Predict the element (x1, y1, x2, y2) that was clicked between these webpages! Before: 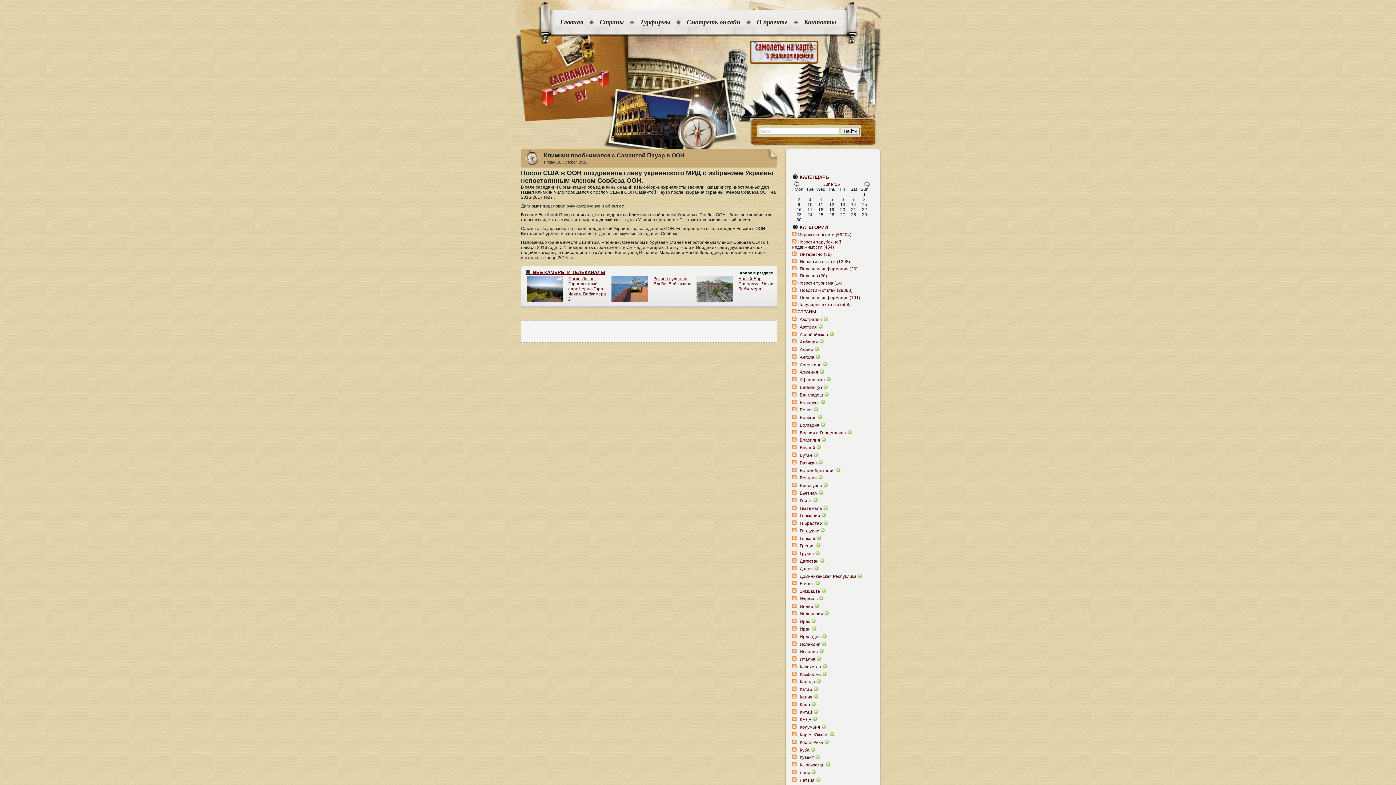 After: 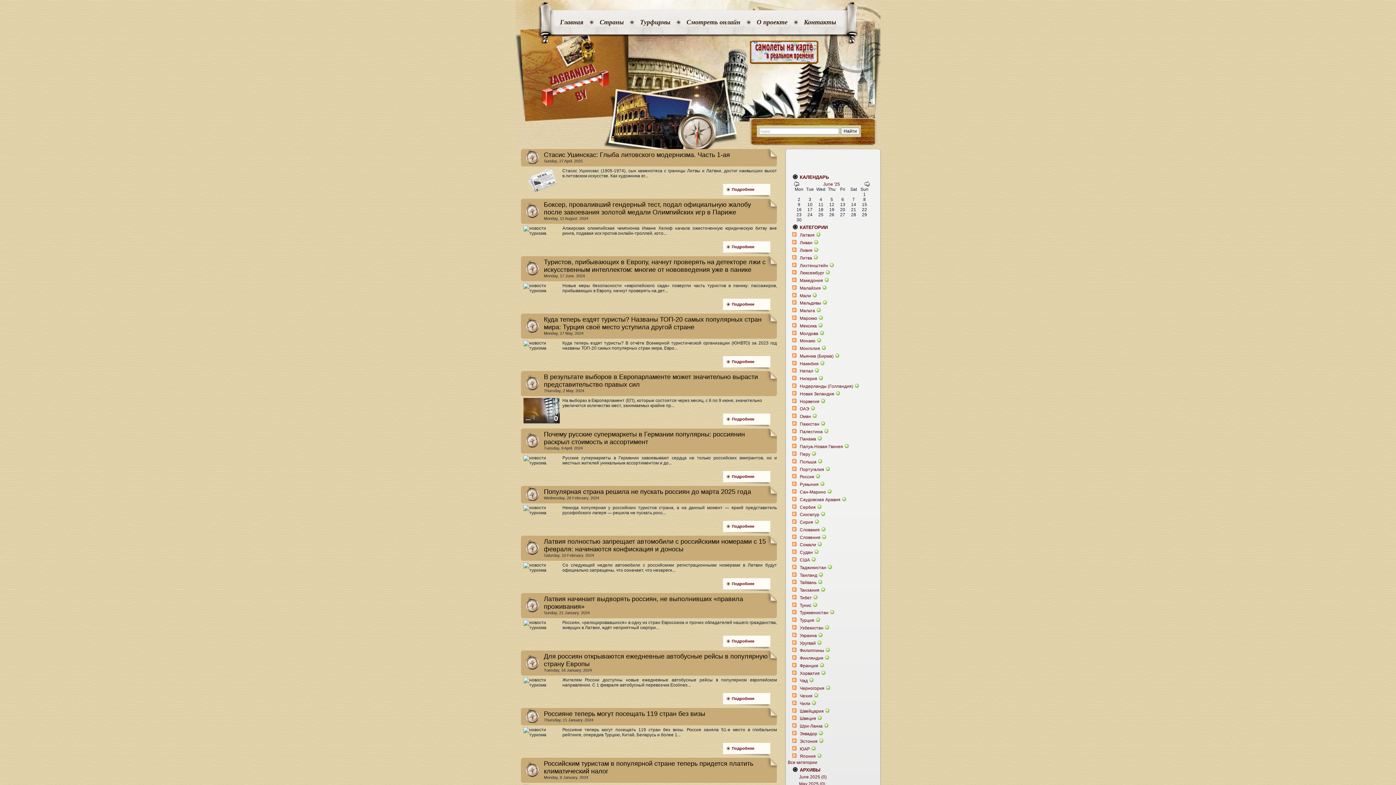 Action: label: Латвия bbox: (797, 778, 814, 783)